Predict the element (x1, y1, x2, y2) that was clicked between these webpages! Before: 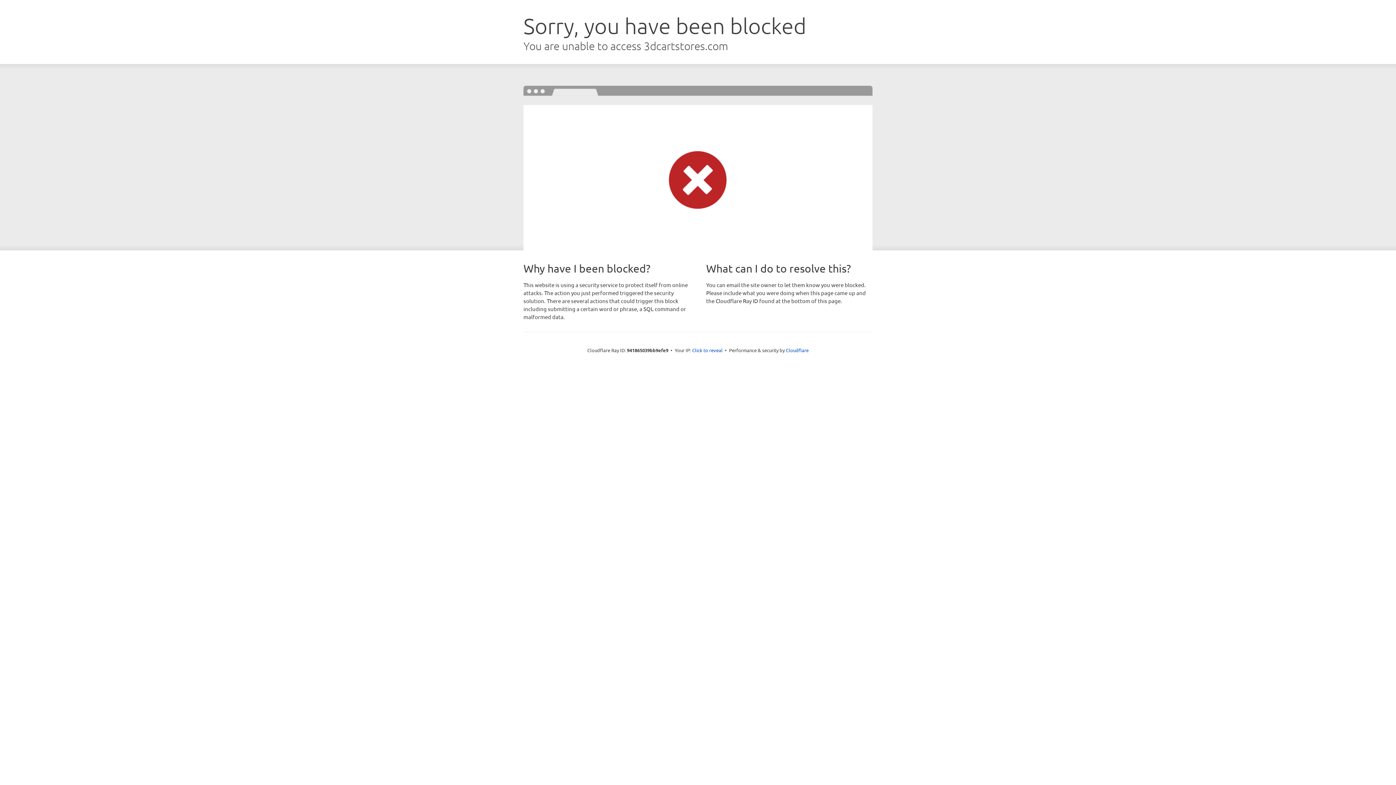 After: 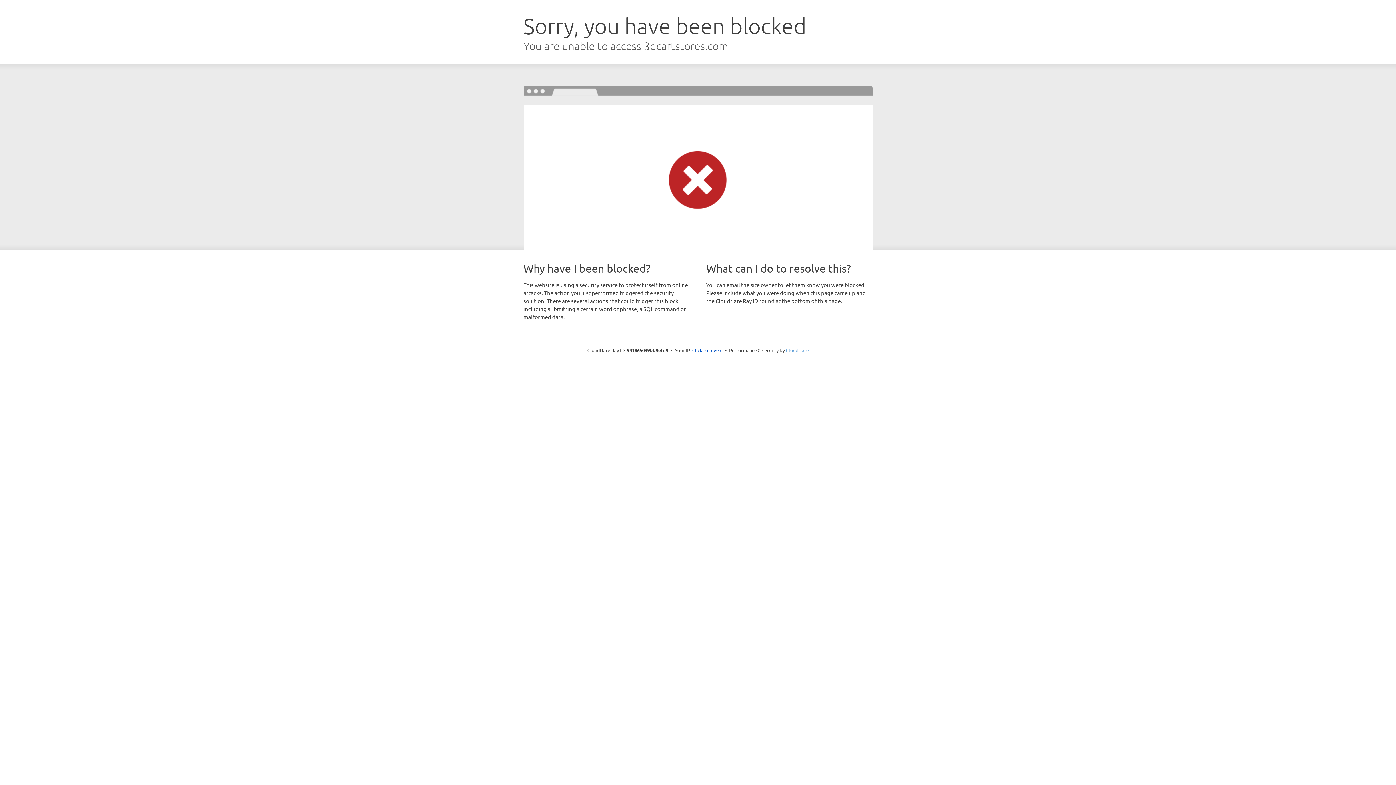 Action: label: Cloudflare bbox: (786, 347, 808, 353)